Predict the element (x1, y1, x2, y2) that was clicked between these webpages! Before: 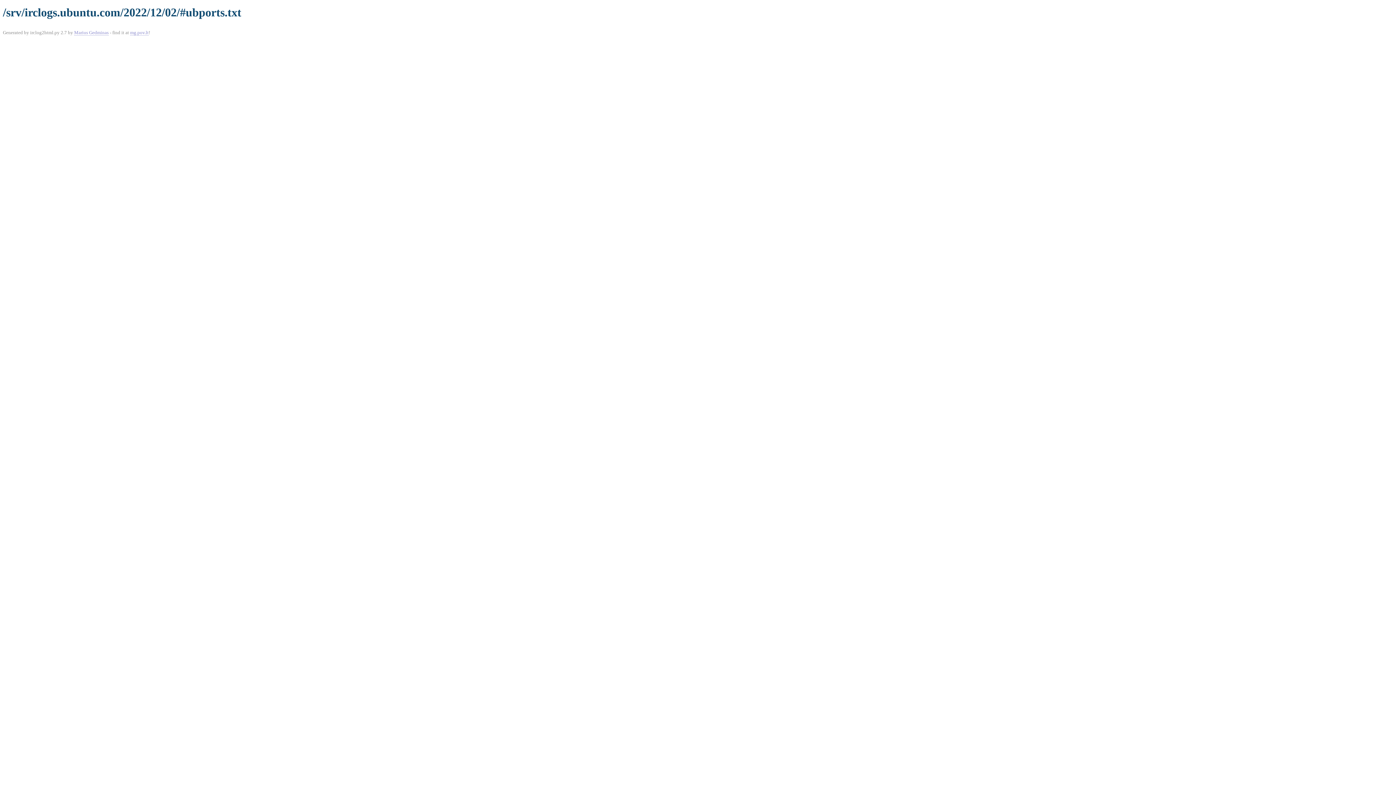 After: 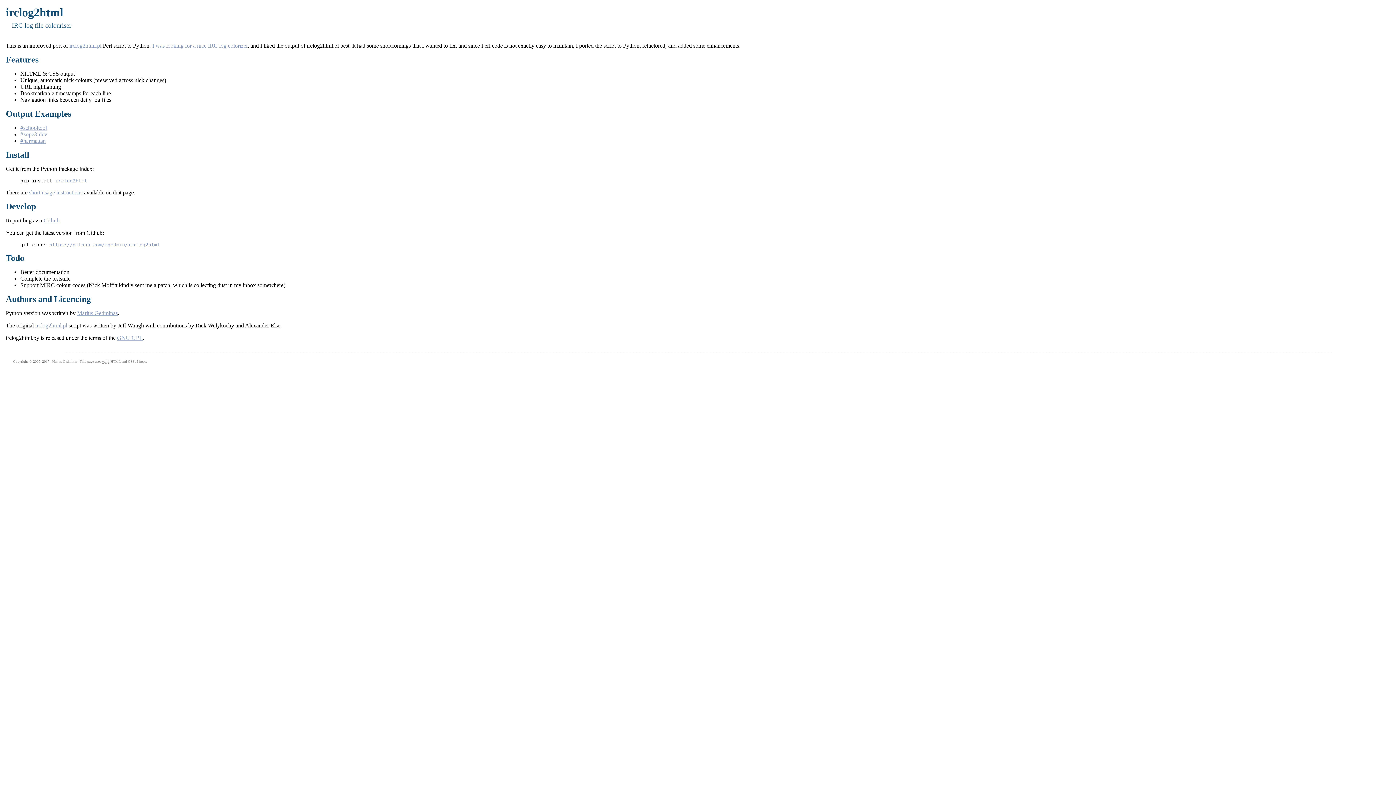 Action: label: mg.pov.lt bbox: (130, 29, 148, 35)